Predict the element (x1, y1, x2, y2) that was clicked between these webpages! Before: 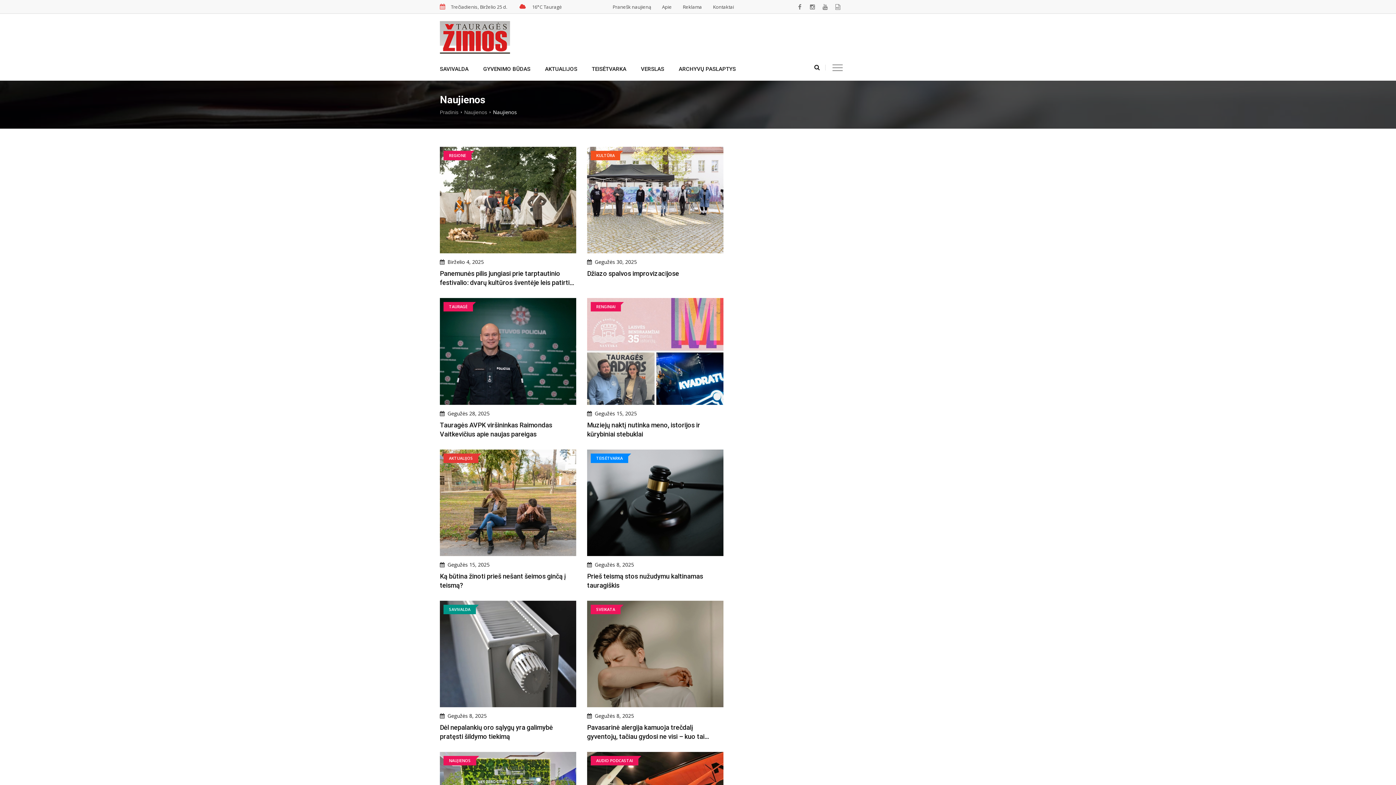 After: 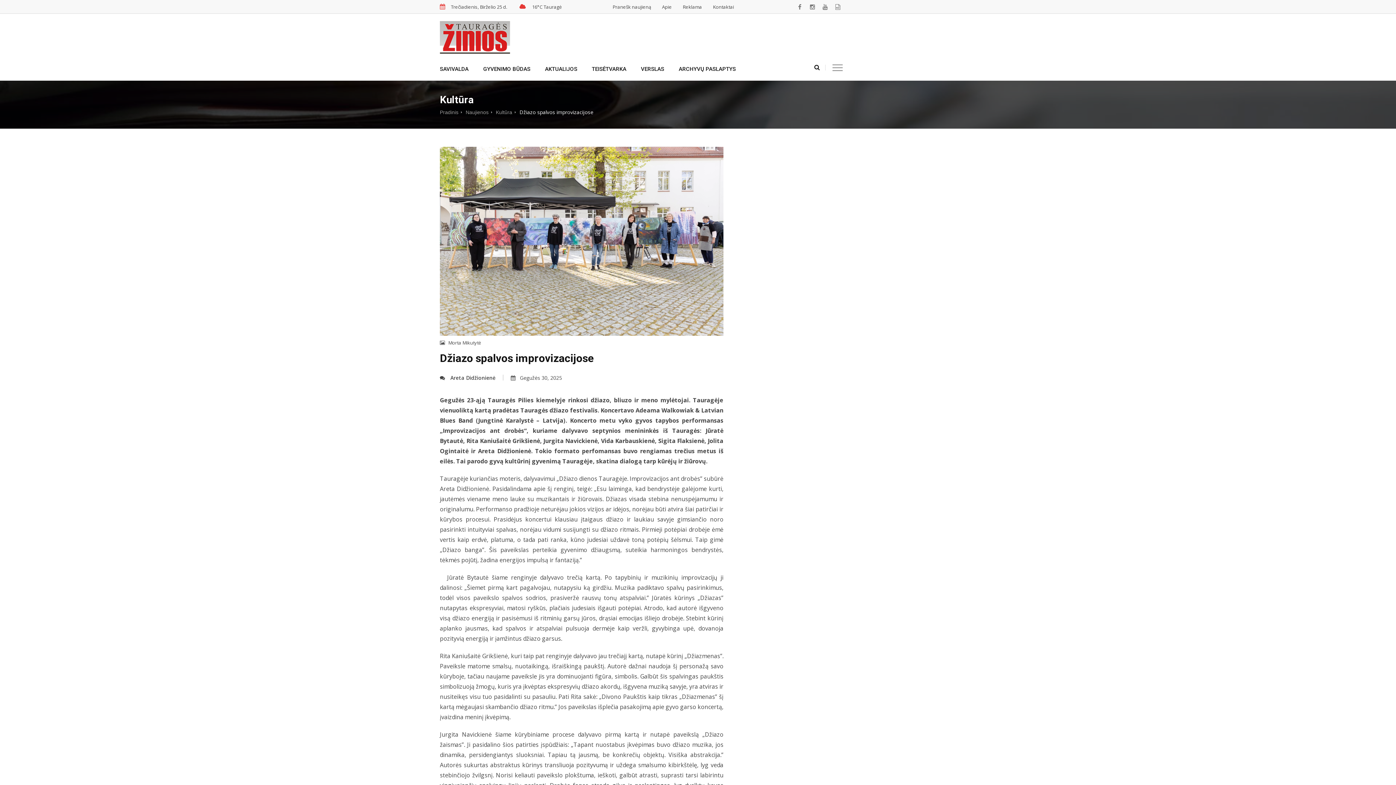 Action: bbox: (587, 269, 723, 278) label: Džiazo spalvos improvizacijose